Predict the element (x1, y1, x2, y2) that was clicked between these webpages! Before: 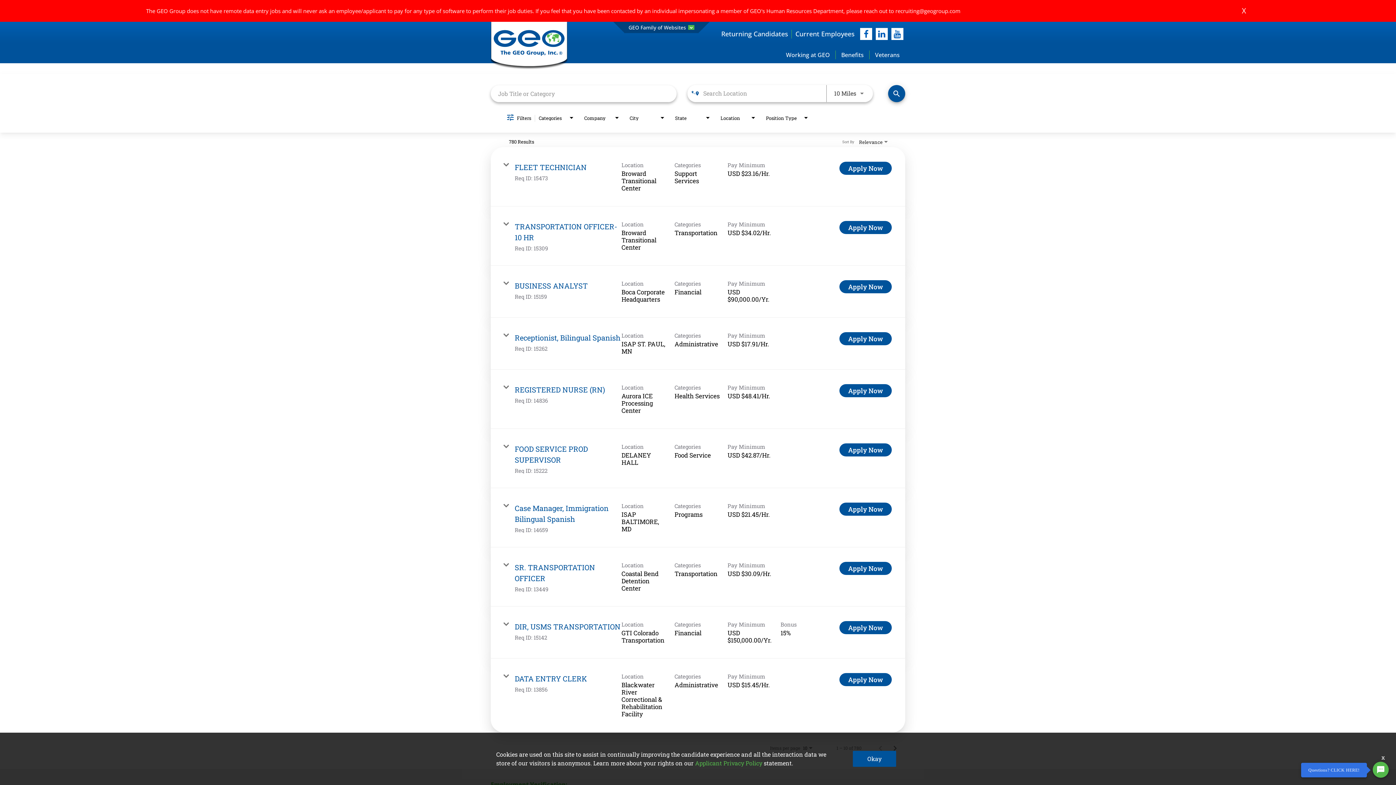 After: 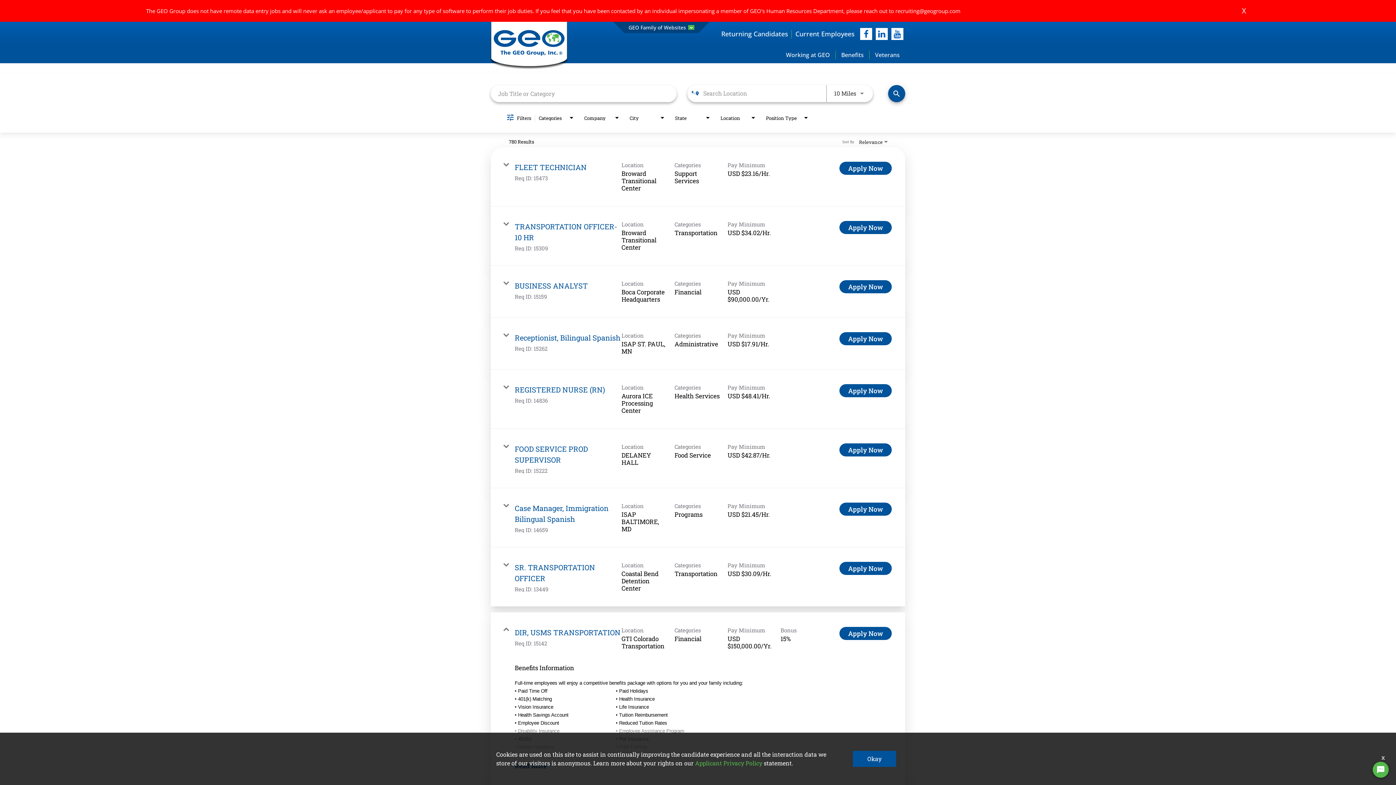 Action: label: DIR, USMS TRANSPORTATION

Req ID: 15142

Location
GTI Colorado Transportation

Categories
Financial

Pay Minimum
USD $150,000.00/Yr.

Bonus
15%

Apply Now bbox: (490, 606, 905, 658)